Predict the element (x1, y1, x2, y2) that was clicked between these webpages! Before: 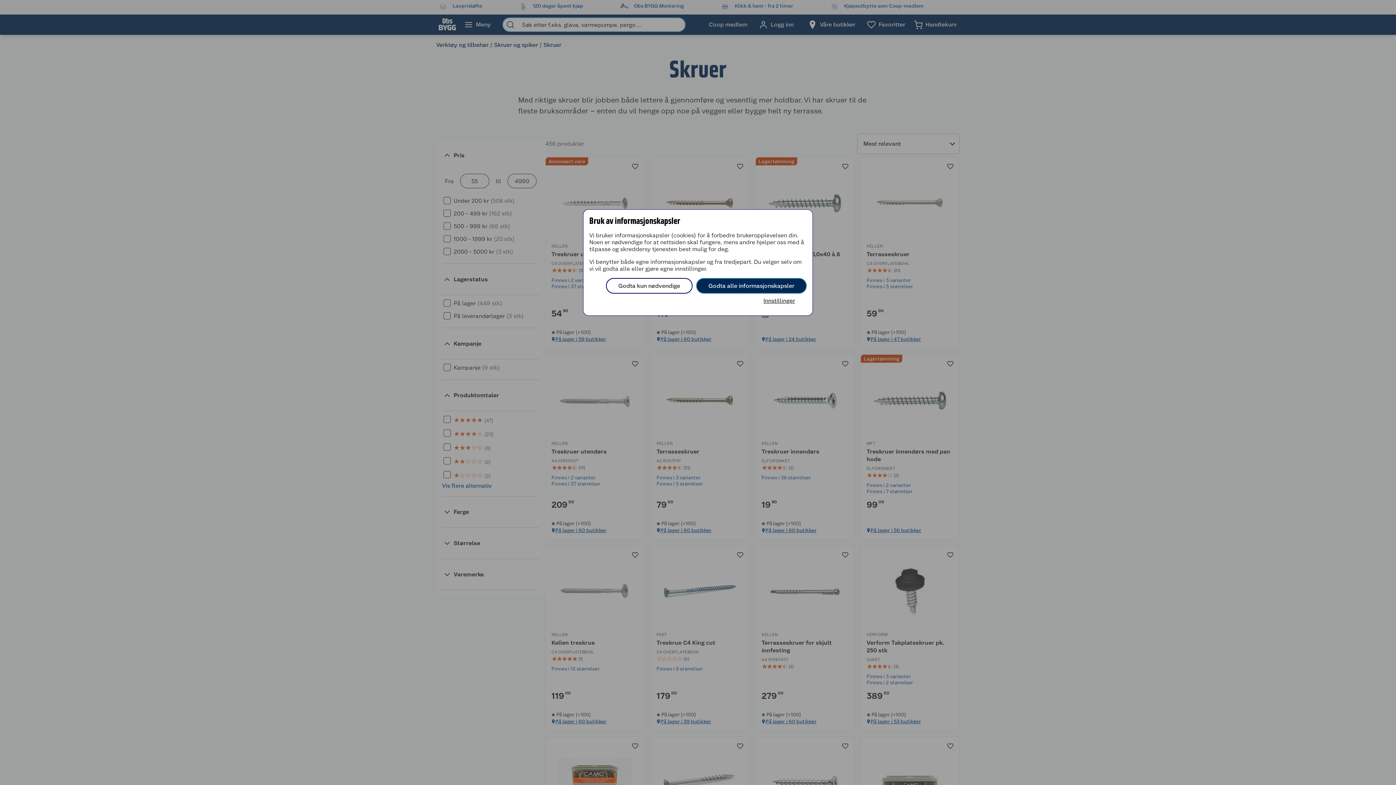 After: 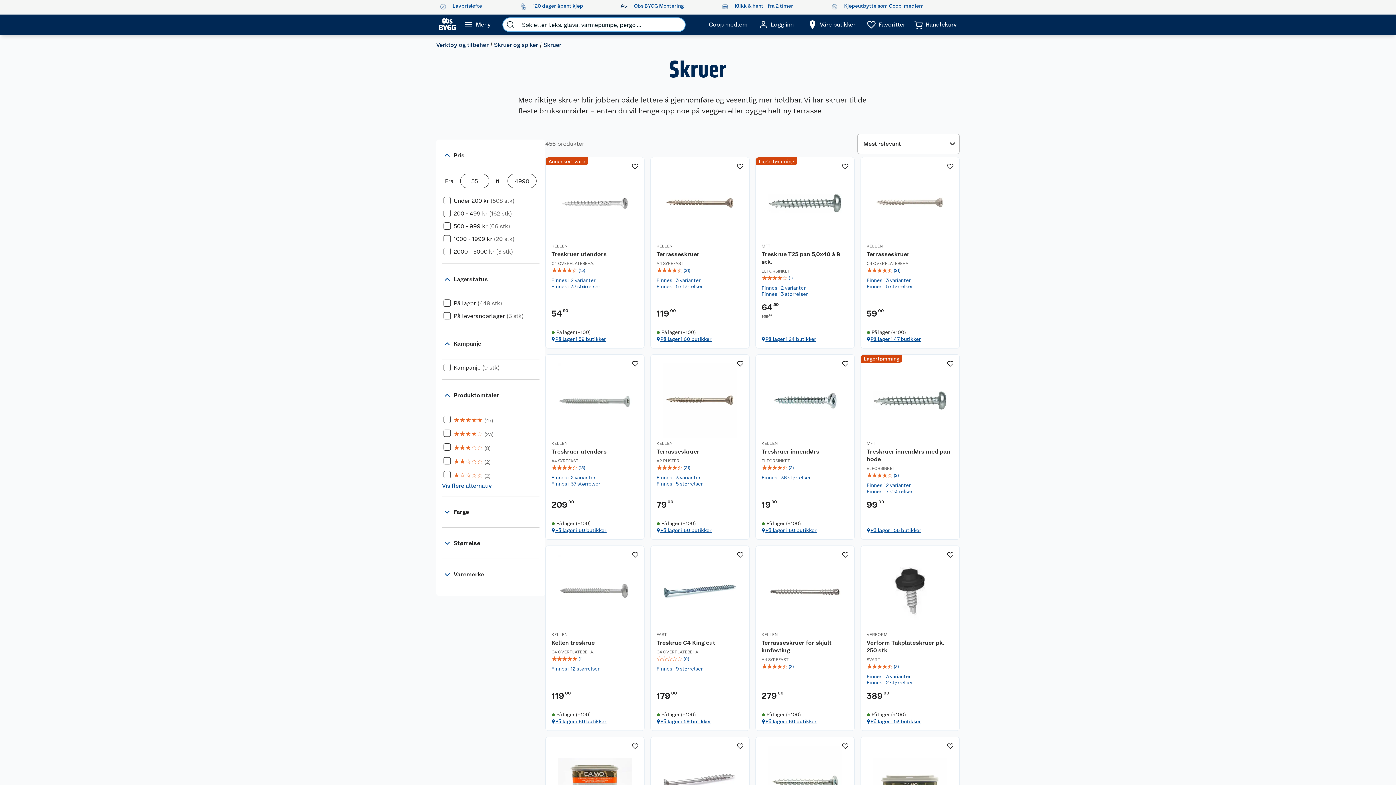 Action: bbox: (606, 278, 692, 293) label: Godta kun nødvendige